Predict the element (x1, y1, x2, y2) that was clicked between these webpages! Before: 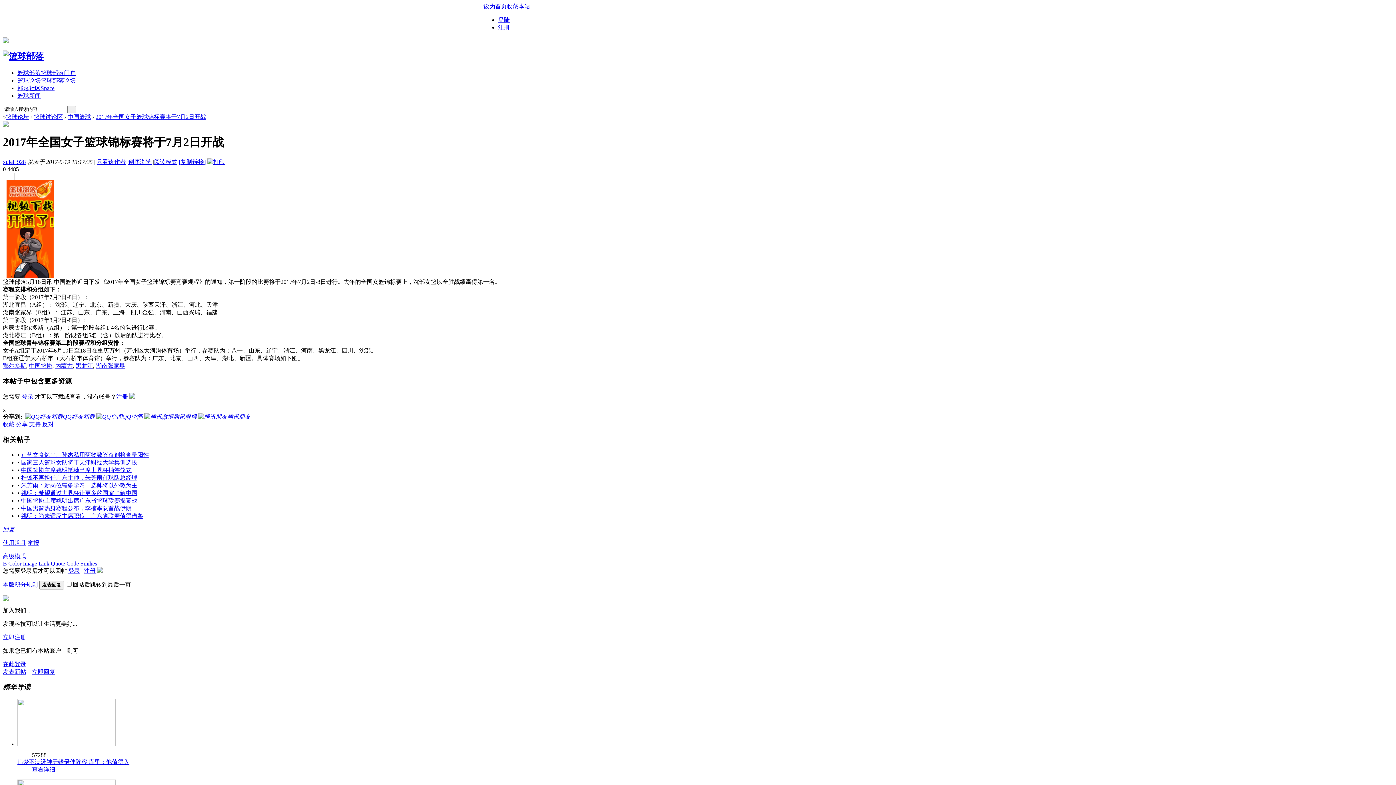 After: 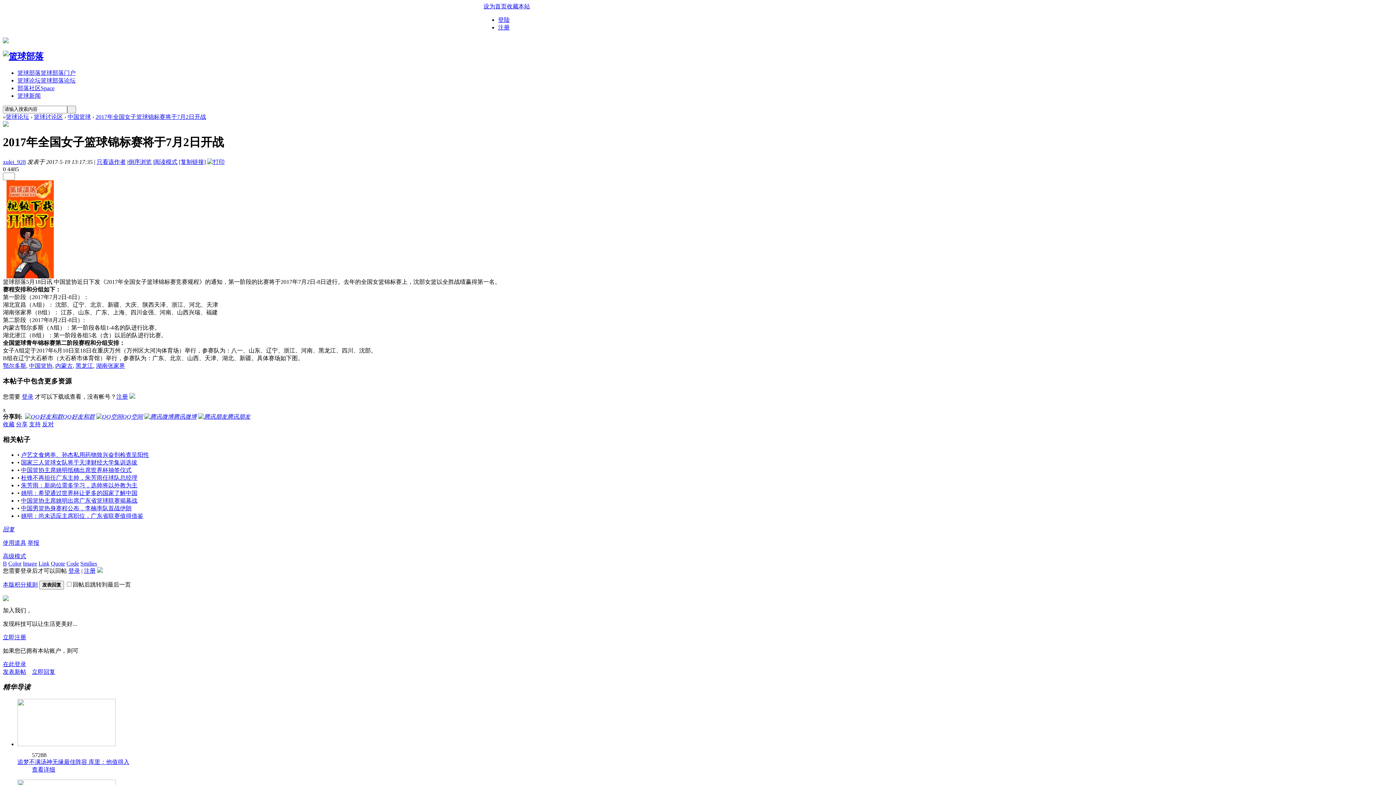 Action: label: 中国篮协主席姚明出席广东省篮球联赛揭幕战 bbox: (21, 497, 137, 504)